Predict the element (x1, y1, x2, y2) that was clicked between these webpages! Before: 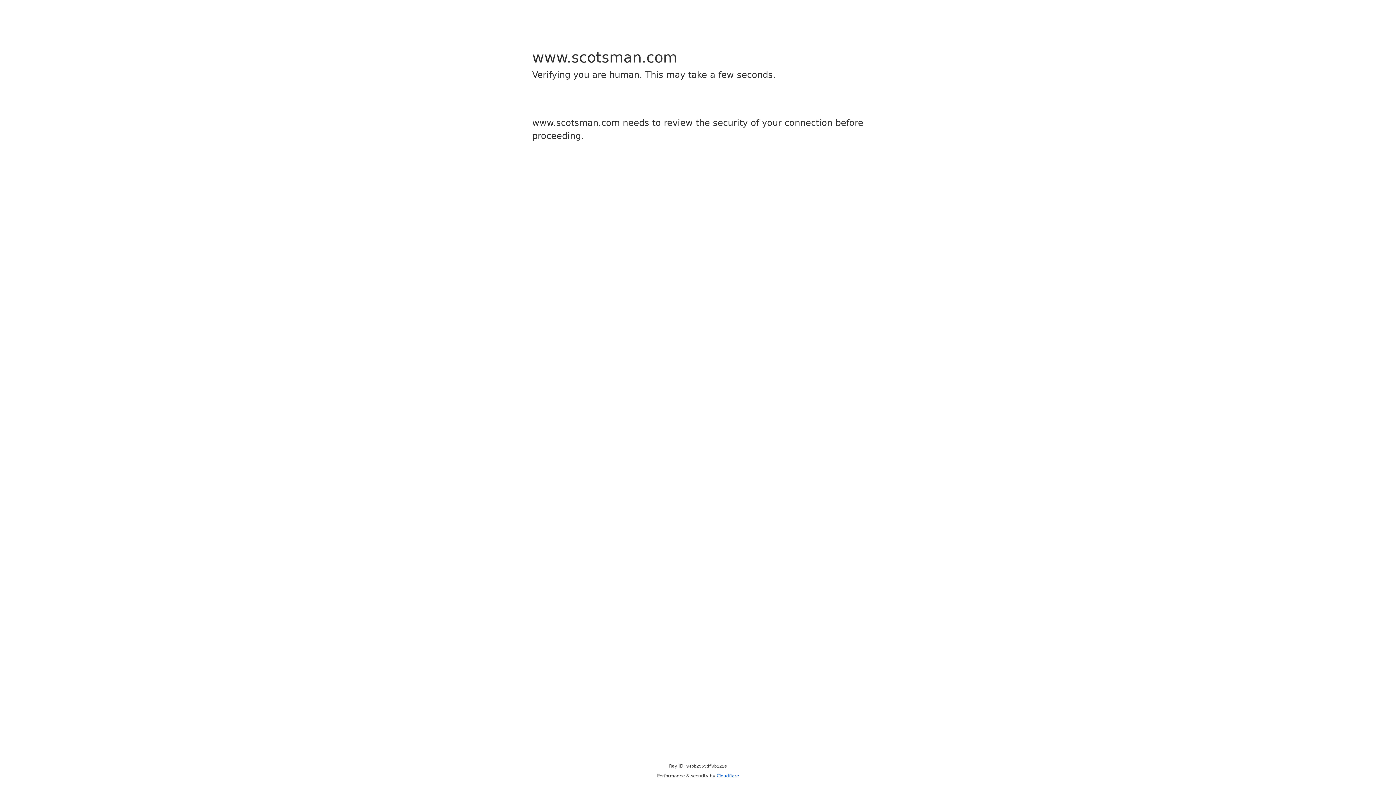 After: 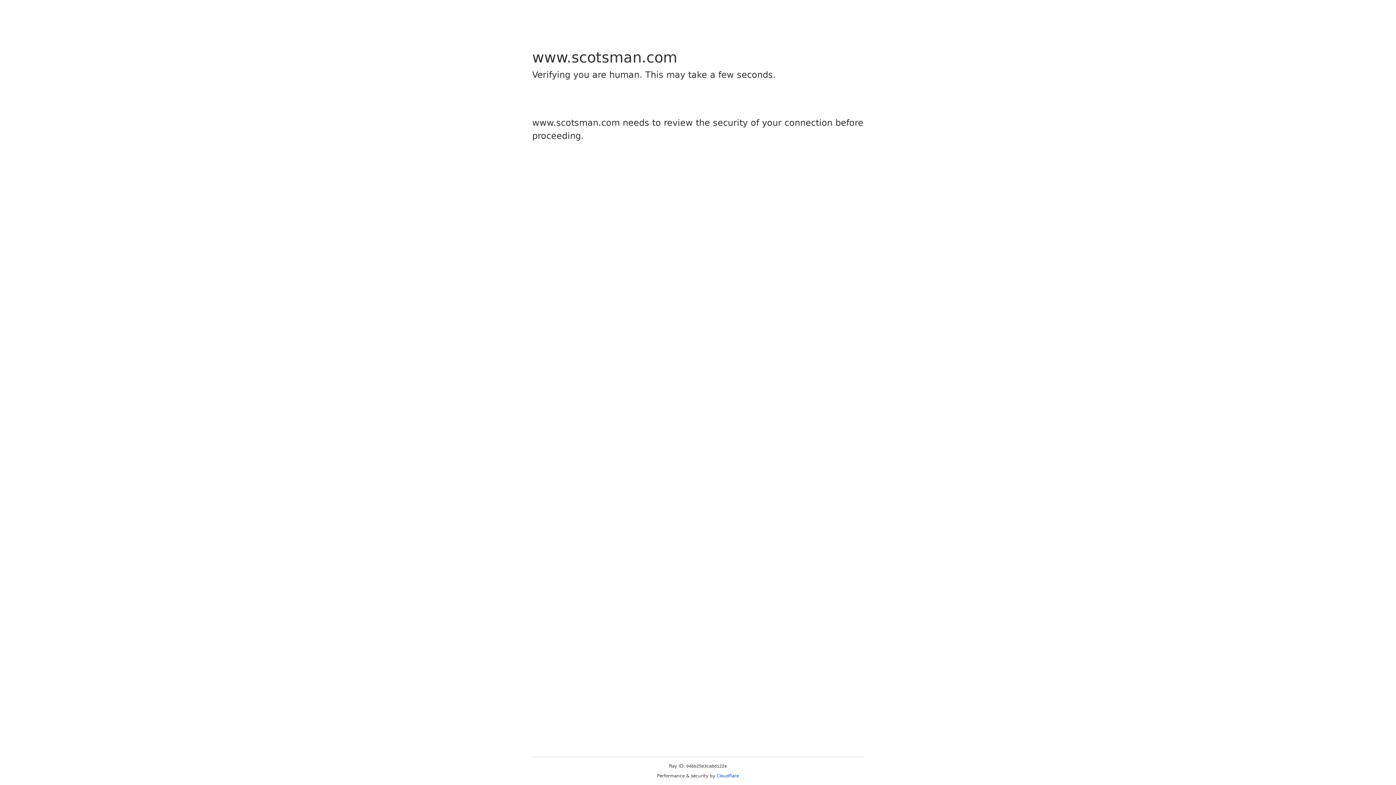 Action: label: Cloudflare bbox: (716, 773, 739, 778)